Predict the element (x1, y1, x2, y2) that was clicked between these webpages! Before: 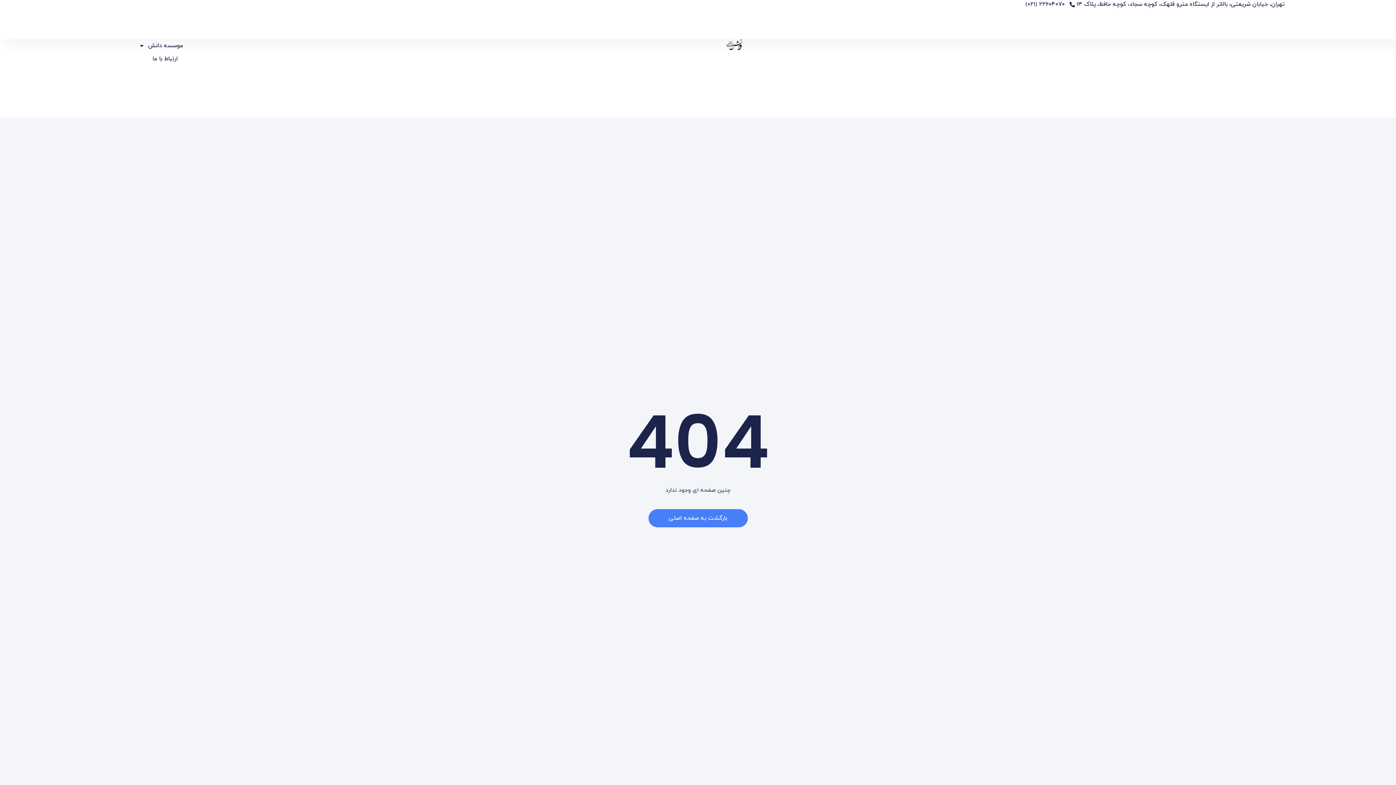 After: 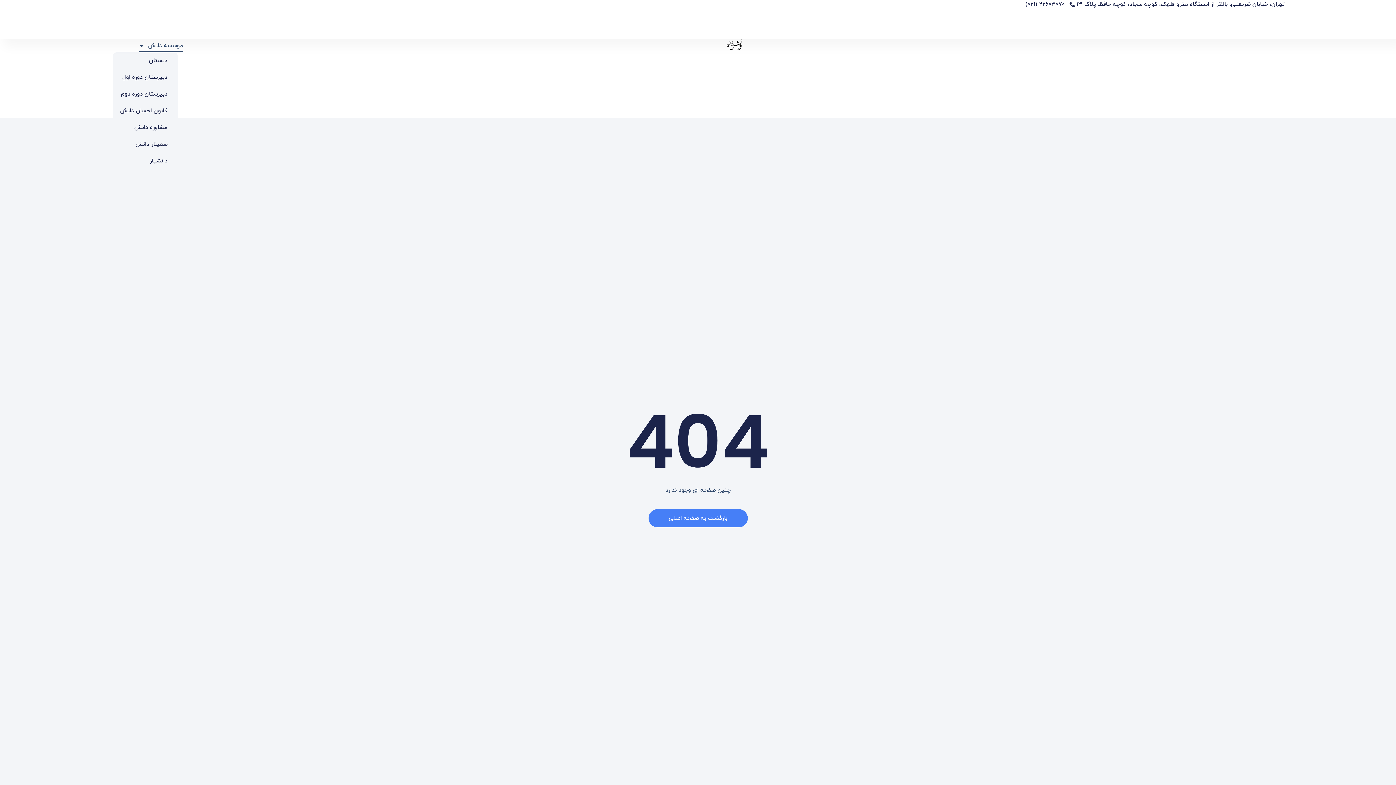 Action: label: موسسه دانش bbox: (138, 39, 183, 52)